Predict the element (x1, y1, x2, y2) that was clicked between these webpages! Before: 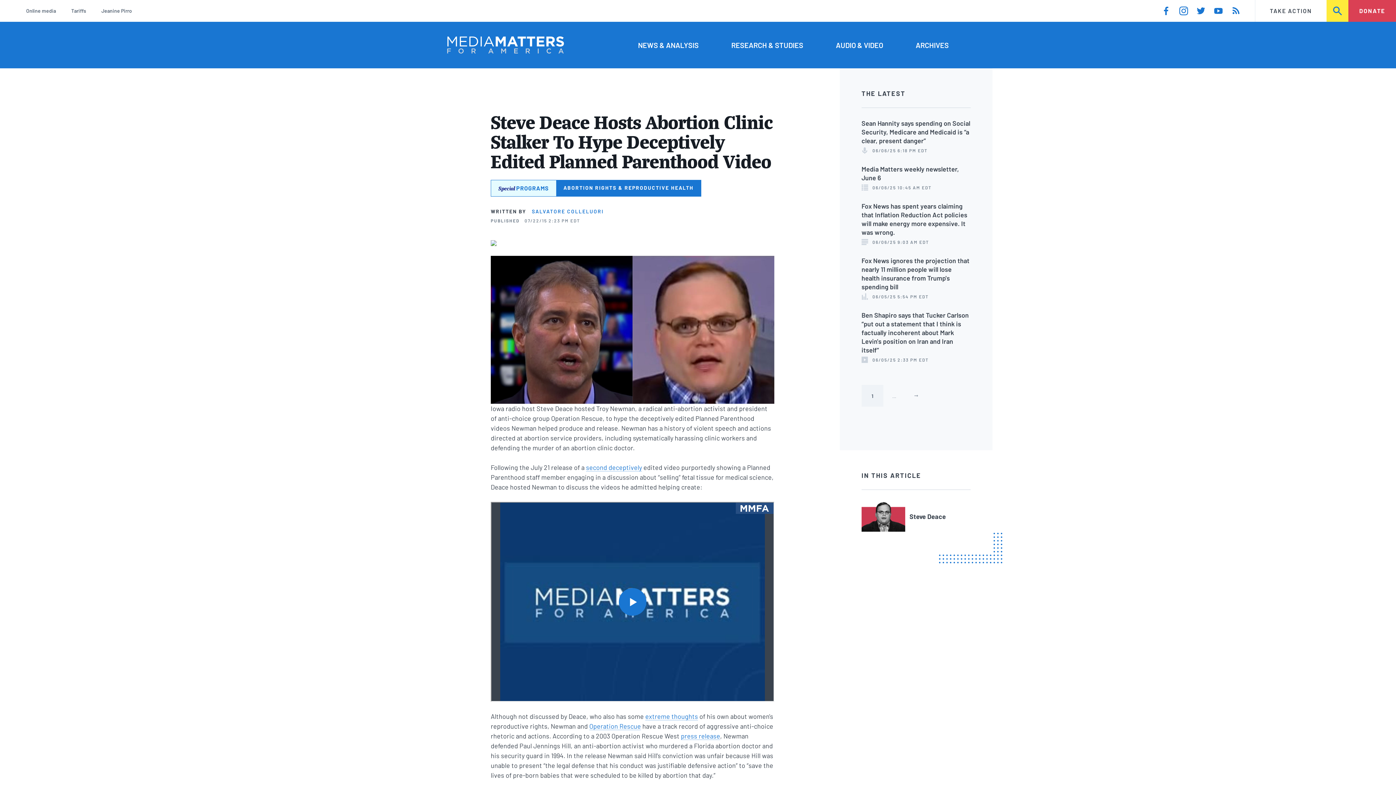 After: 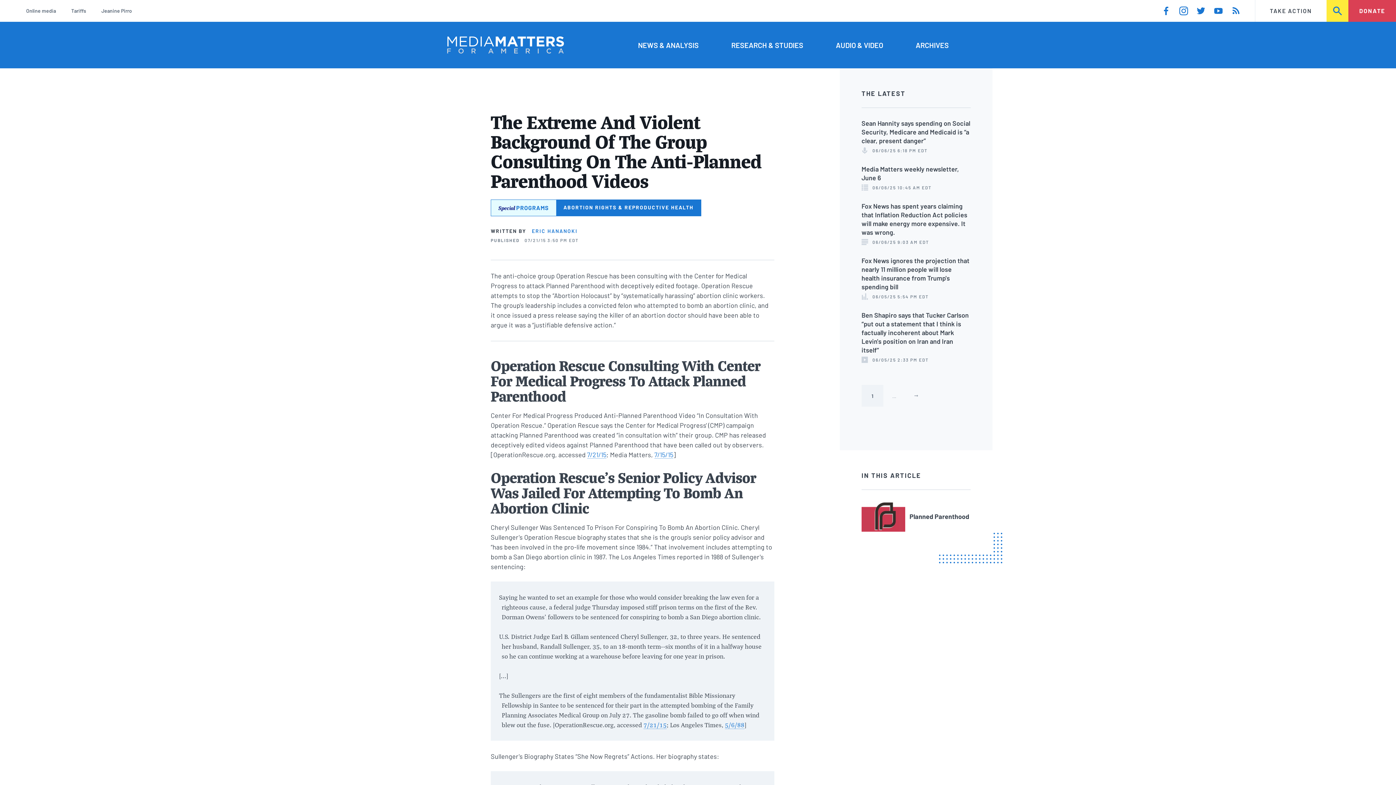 Action: bbox: (589, 722, 641, 730) label: Operation Rescue